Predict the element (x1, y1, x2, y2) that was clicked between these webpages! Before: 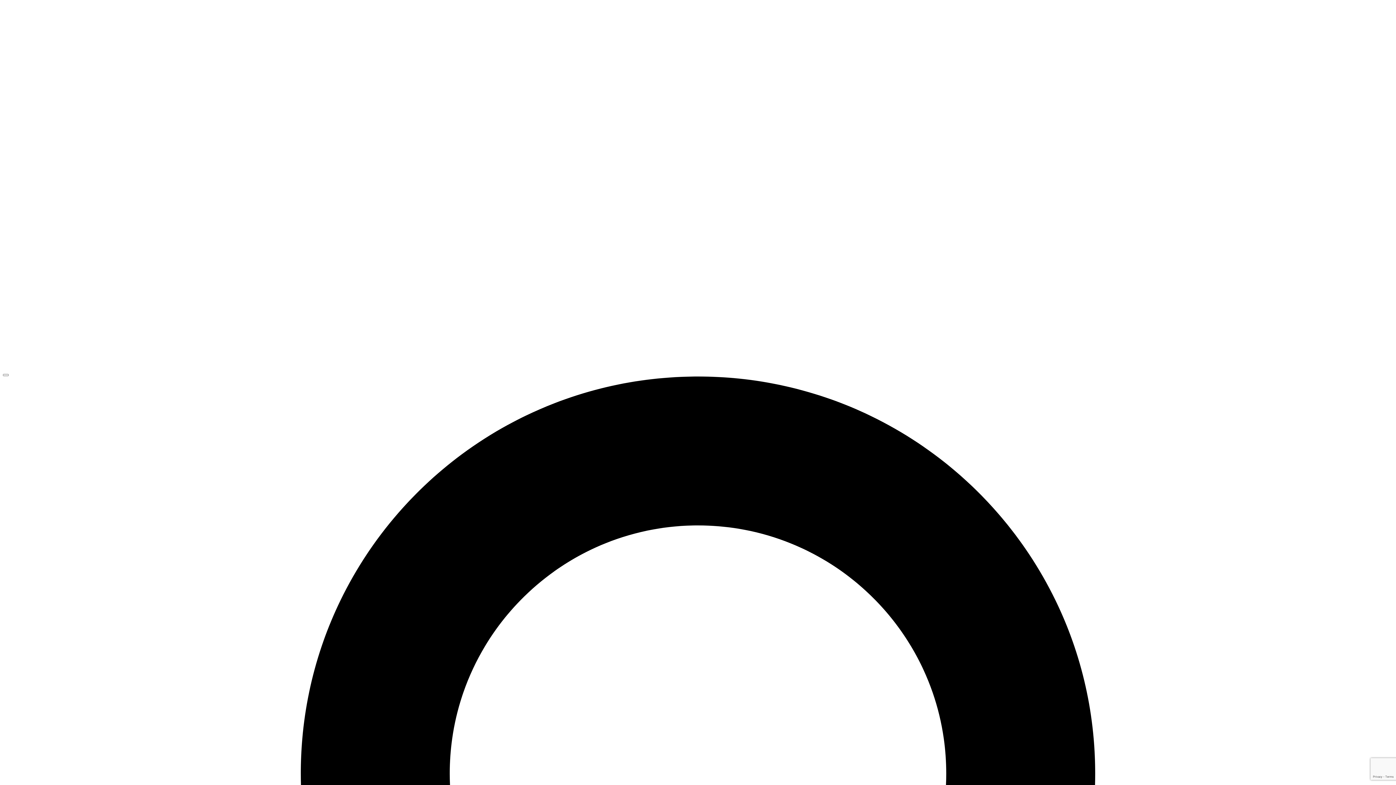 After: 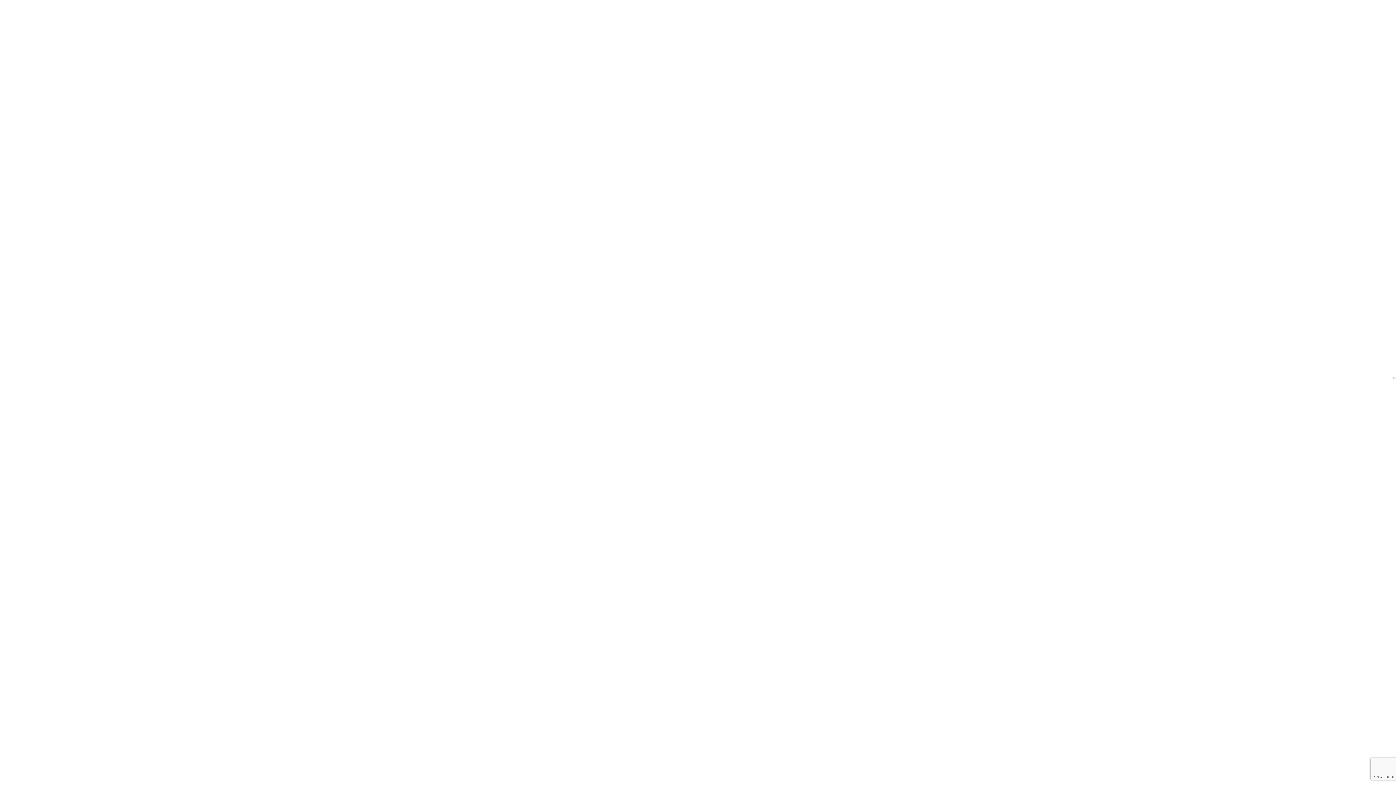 Action: label: Open Menu bbox: (2, 374, 8, 376)